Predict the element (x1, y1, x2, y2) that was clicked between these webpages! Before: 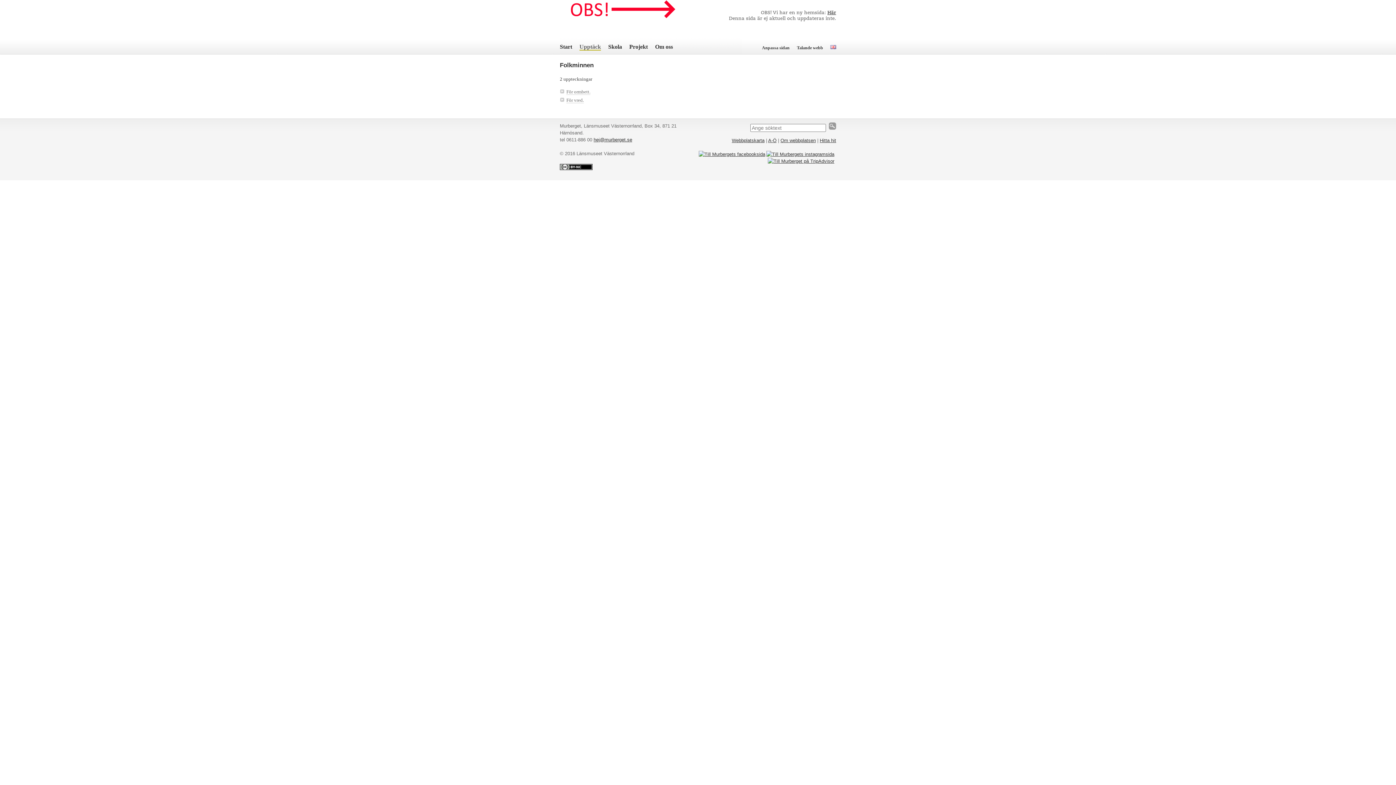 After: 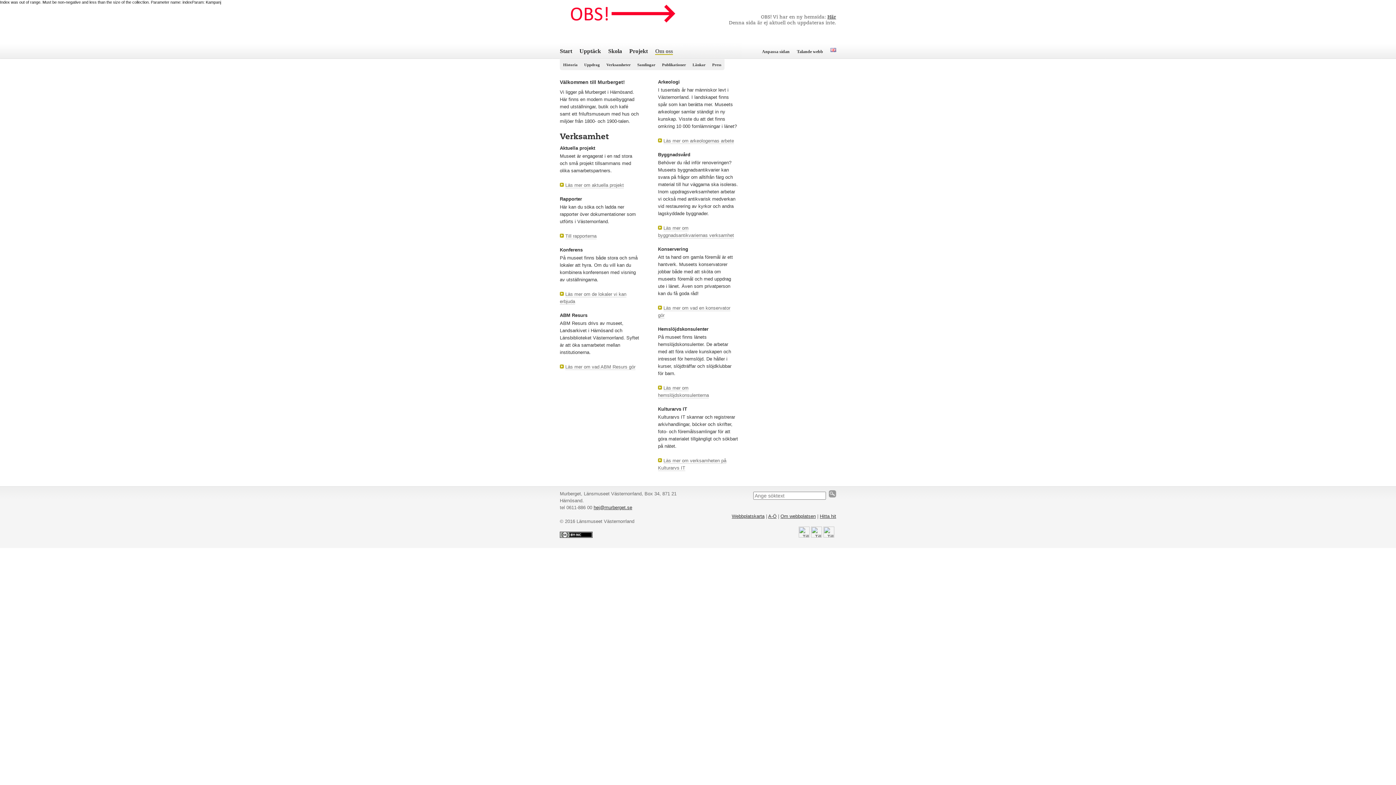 Action: label: Om oss bbox: (655, 43, 673, 49)